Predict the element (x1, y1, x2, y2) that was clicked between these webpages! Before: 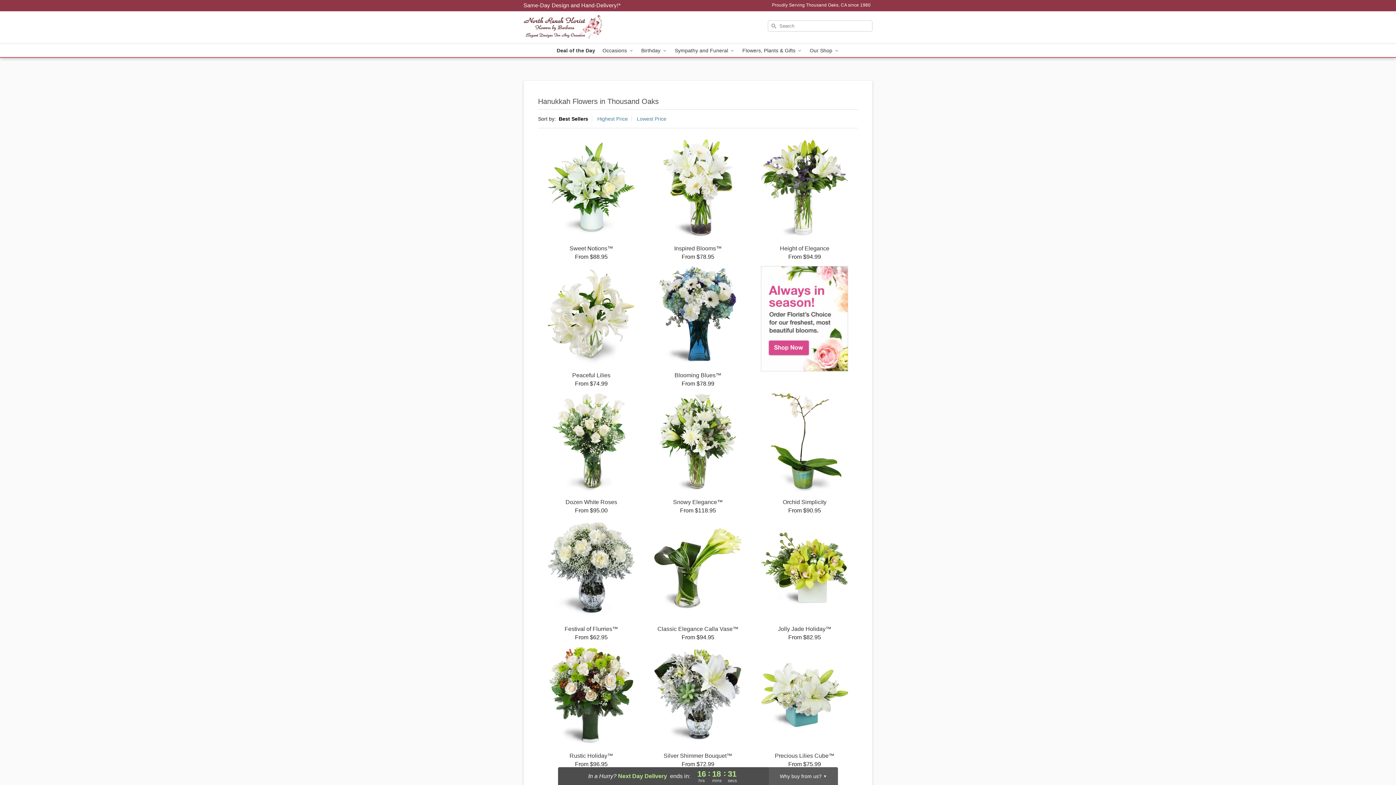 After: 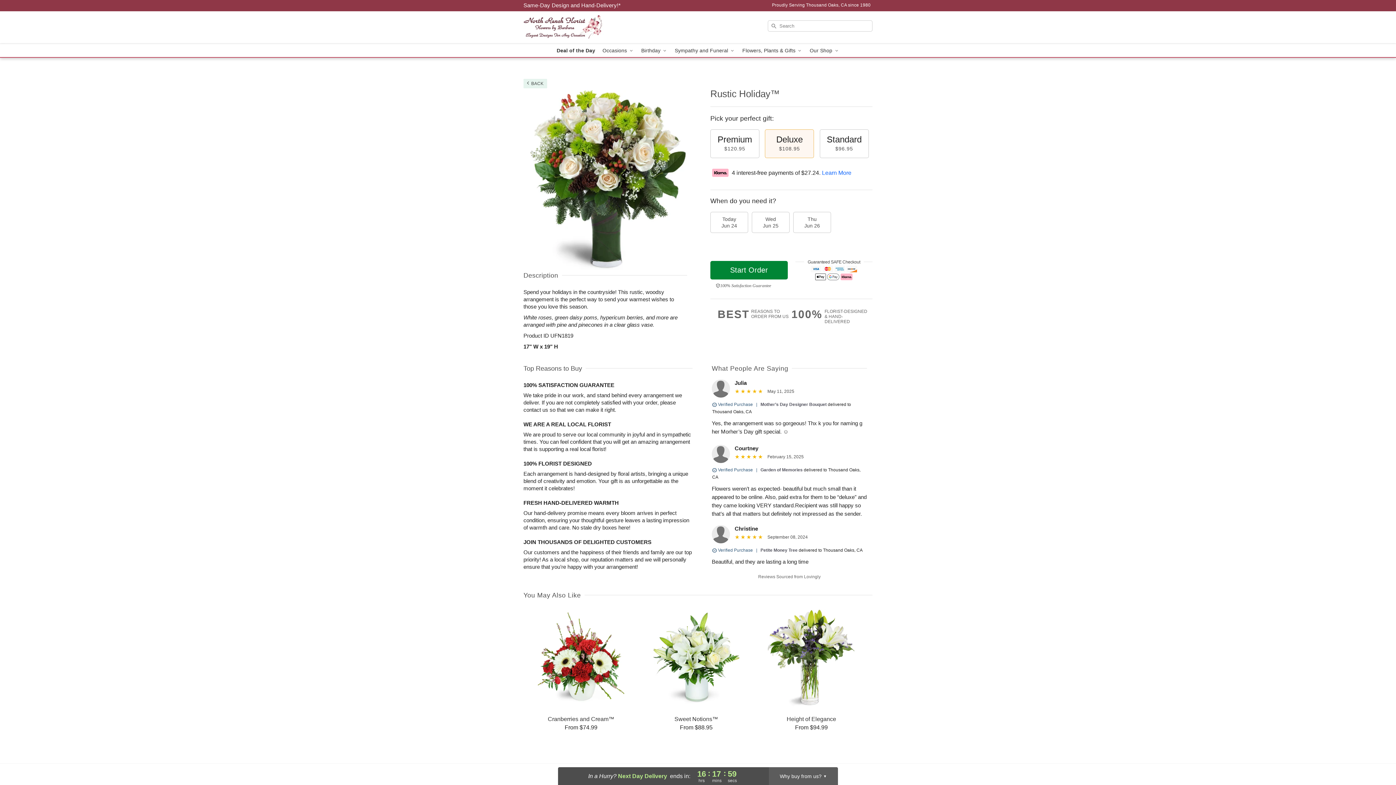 Action: label: Rustic Holiday™

From $96.95 bbox: (538, 646, 644, 768)